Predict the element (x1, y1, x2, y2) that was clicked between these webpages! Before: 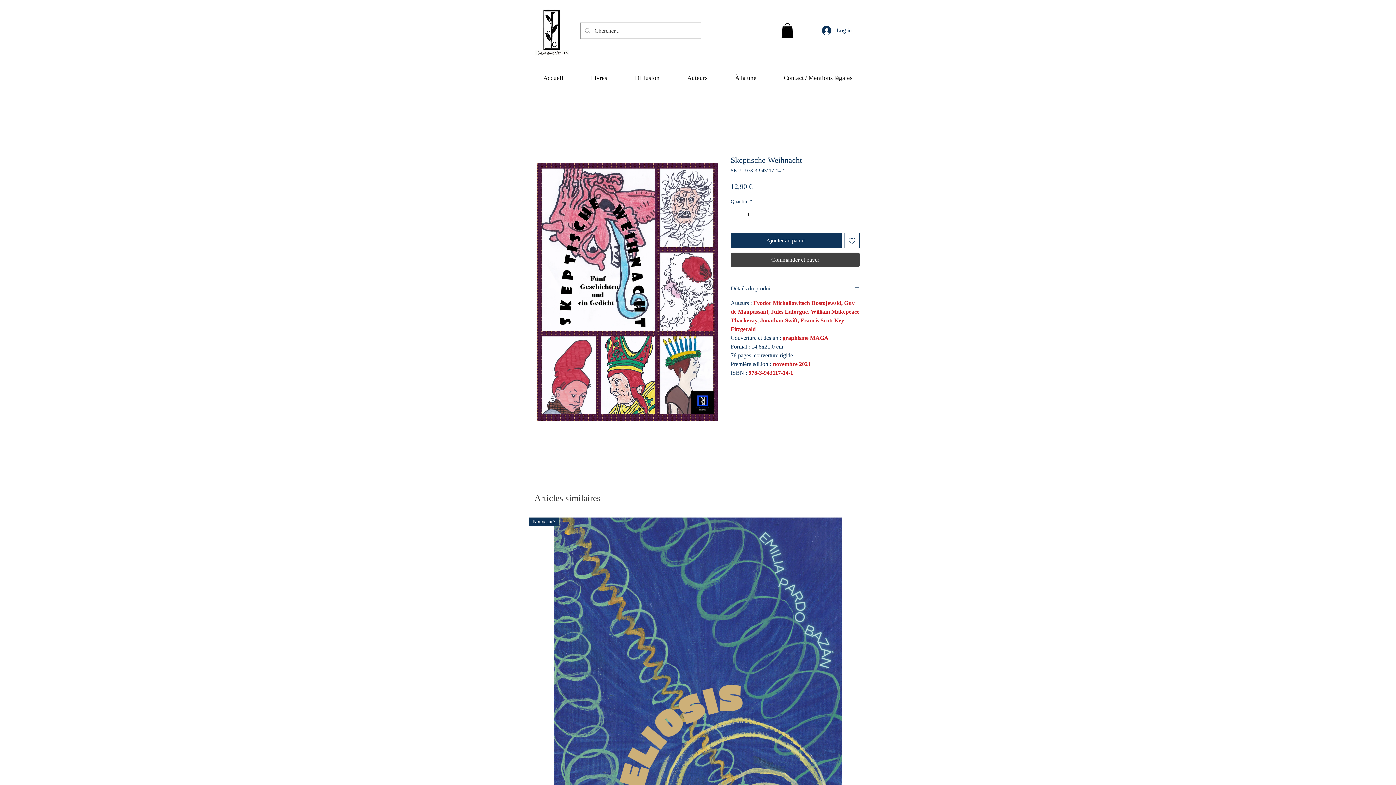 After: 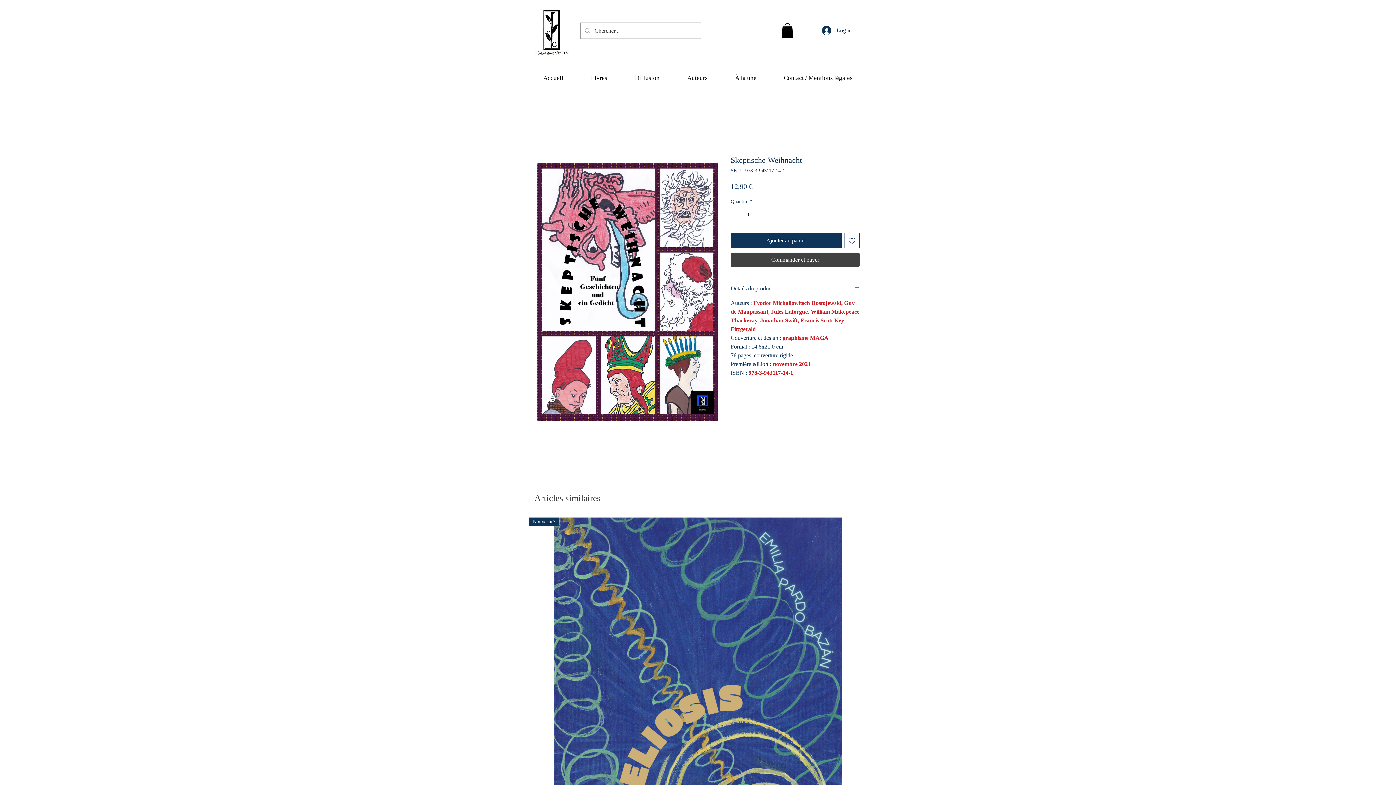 Action: label: Ajouter à la liste d'envies bbox: (844, 232, 860, 248)